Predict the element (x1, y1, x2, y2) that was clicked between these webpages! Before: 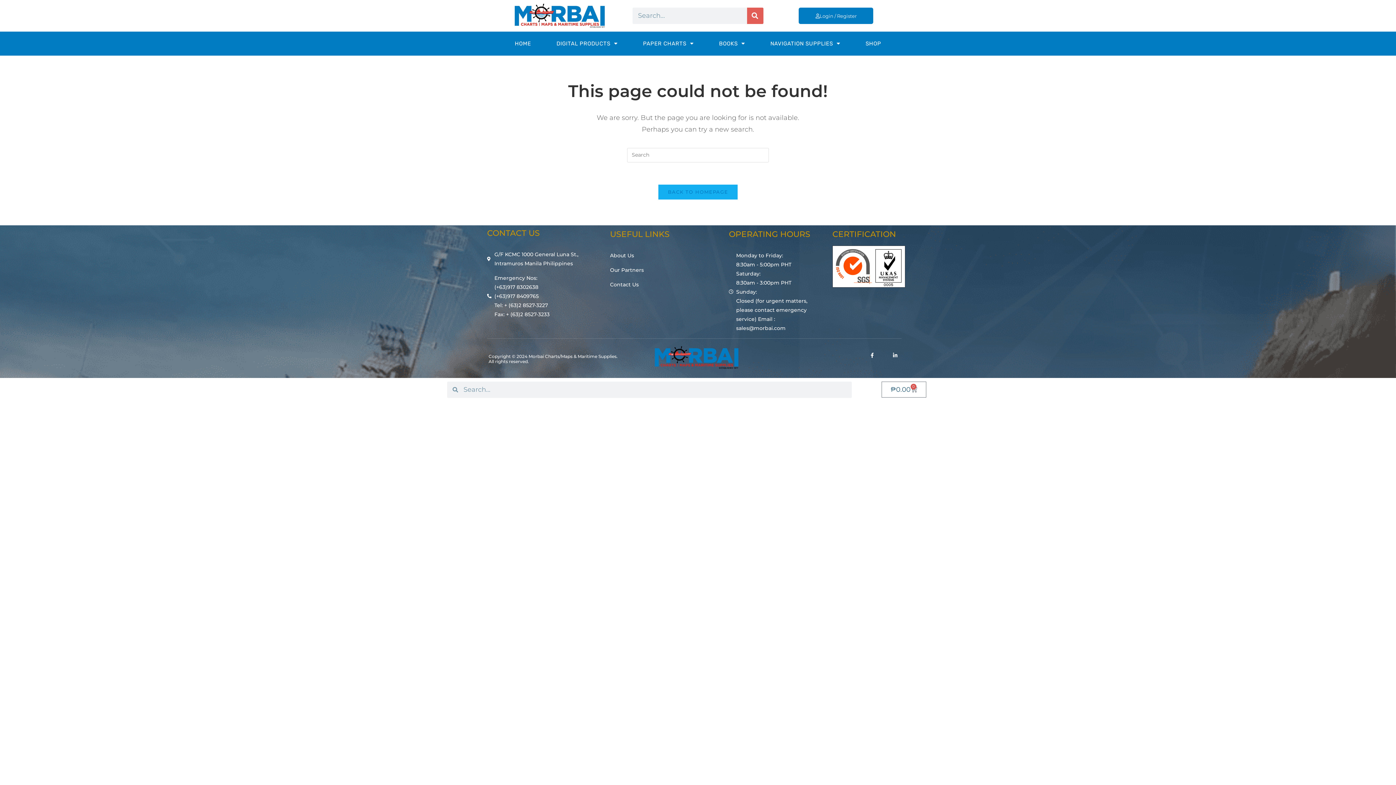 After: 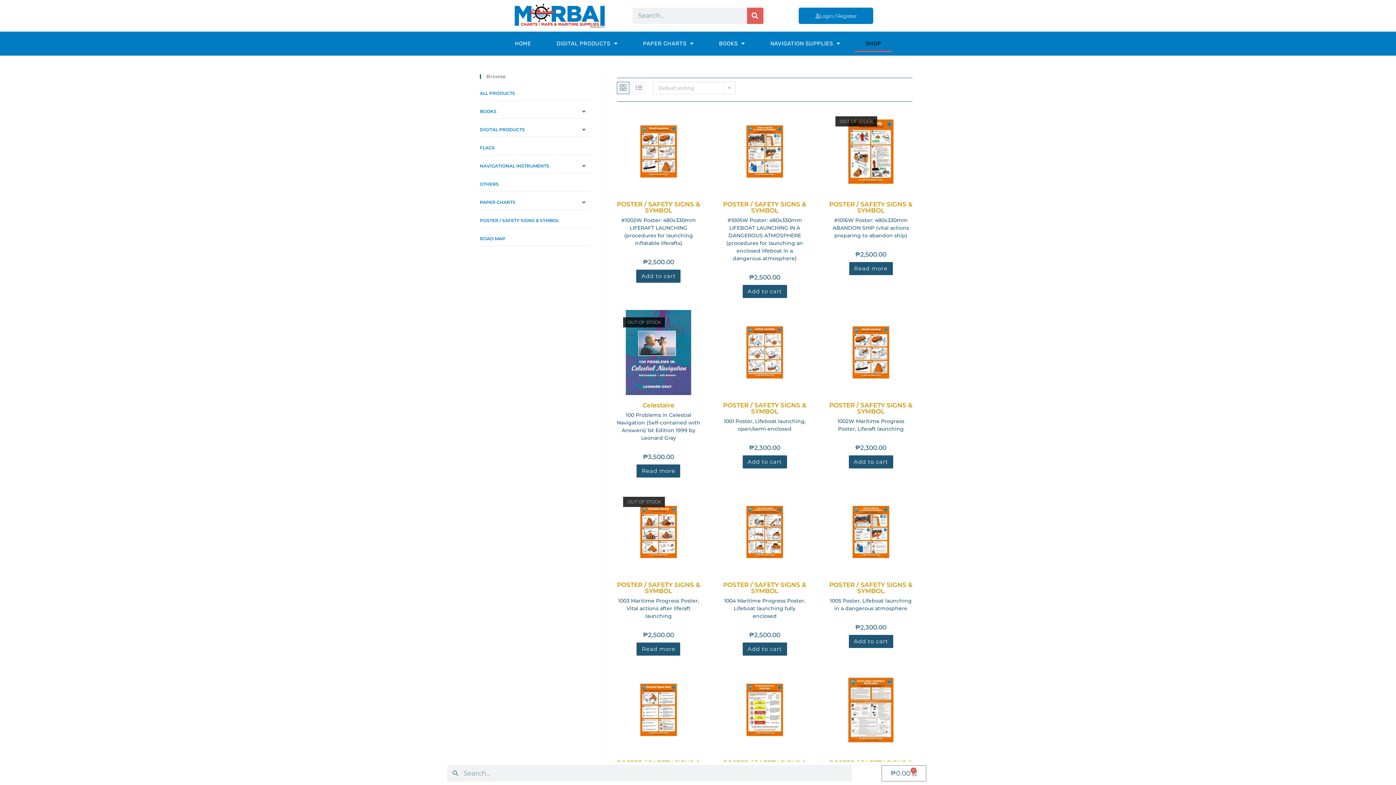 Action: label: SHOP bbox: (854, 35, 892, 51)